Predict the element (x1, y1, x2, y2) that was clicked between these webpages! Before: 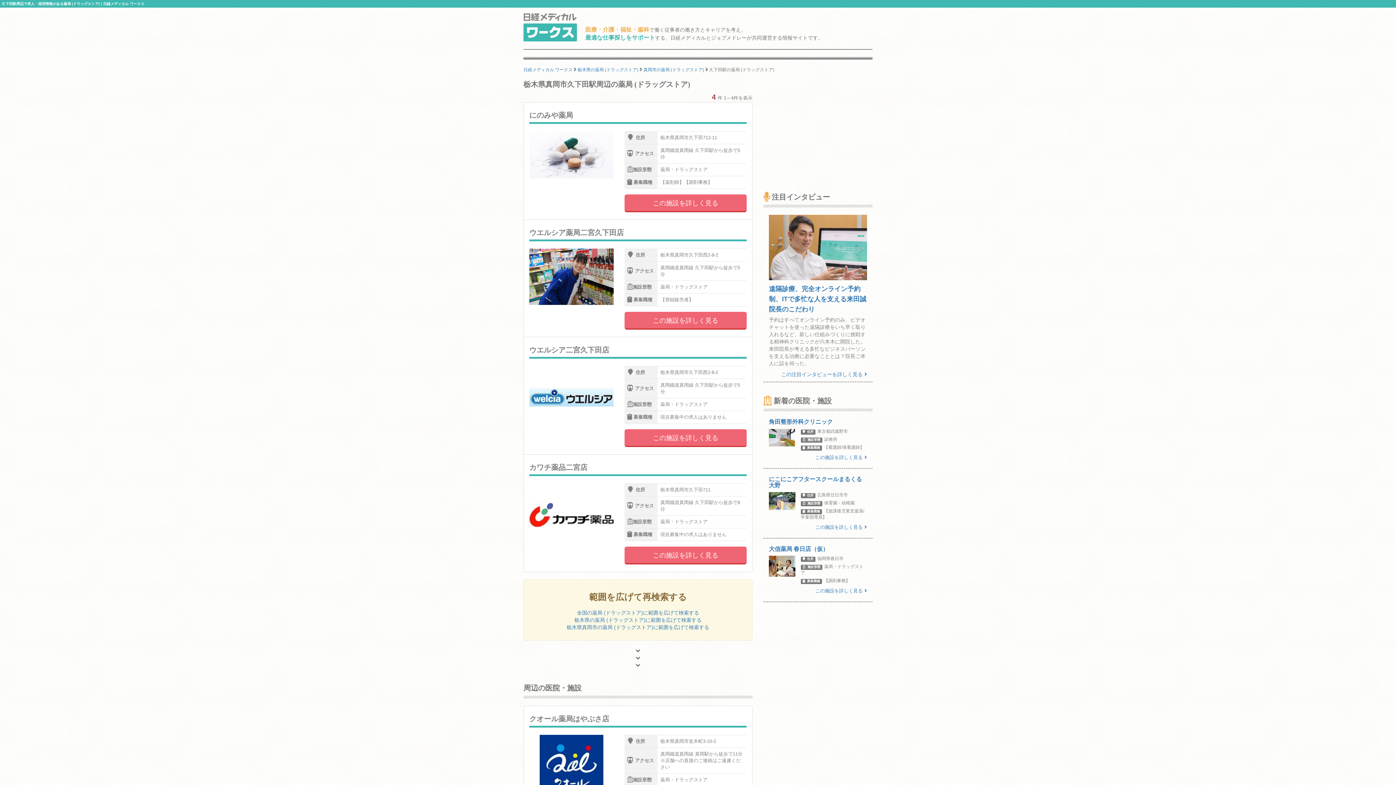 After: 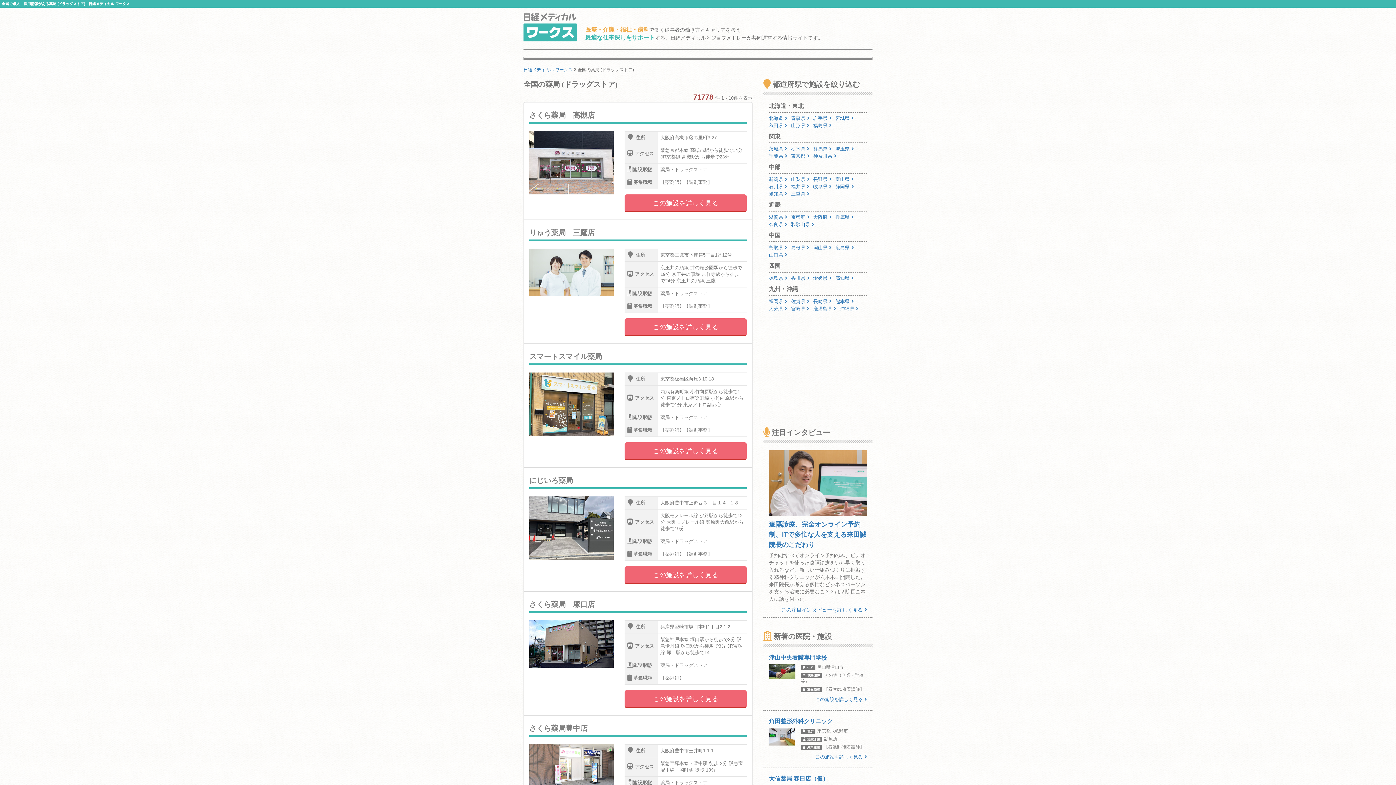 Action: label: 全国の薬局 (ドラッグストア)に範囲を広げて検索する bbox: (577, 610, 699, 616)